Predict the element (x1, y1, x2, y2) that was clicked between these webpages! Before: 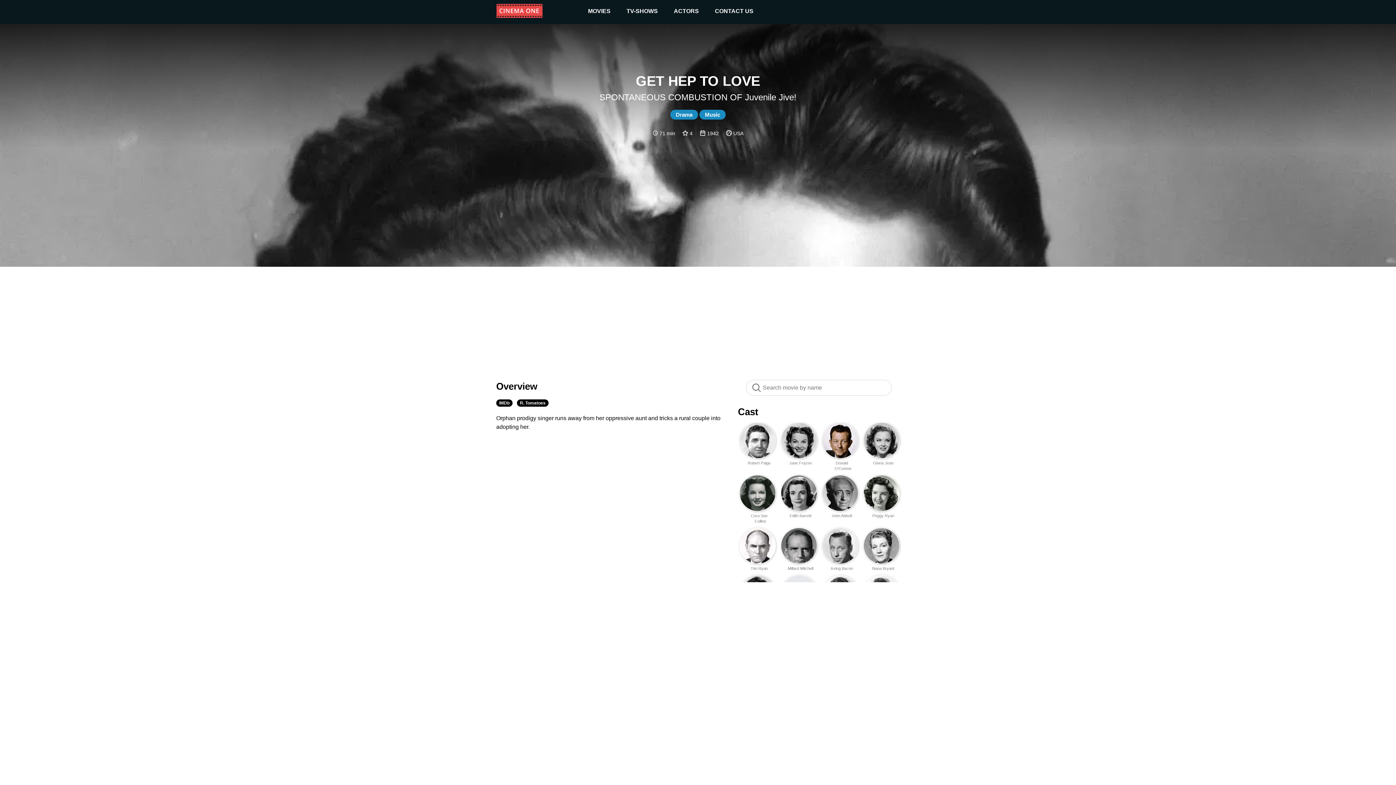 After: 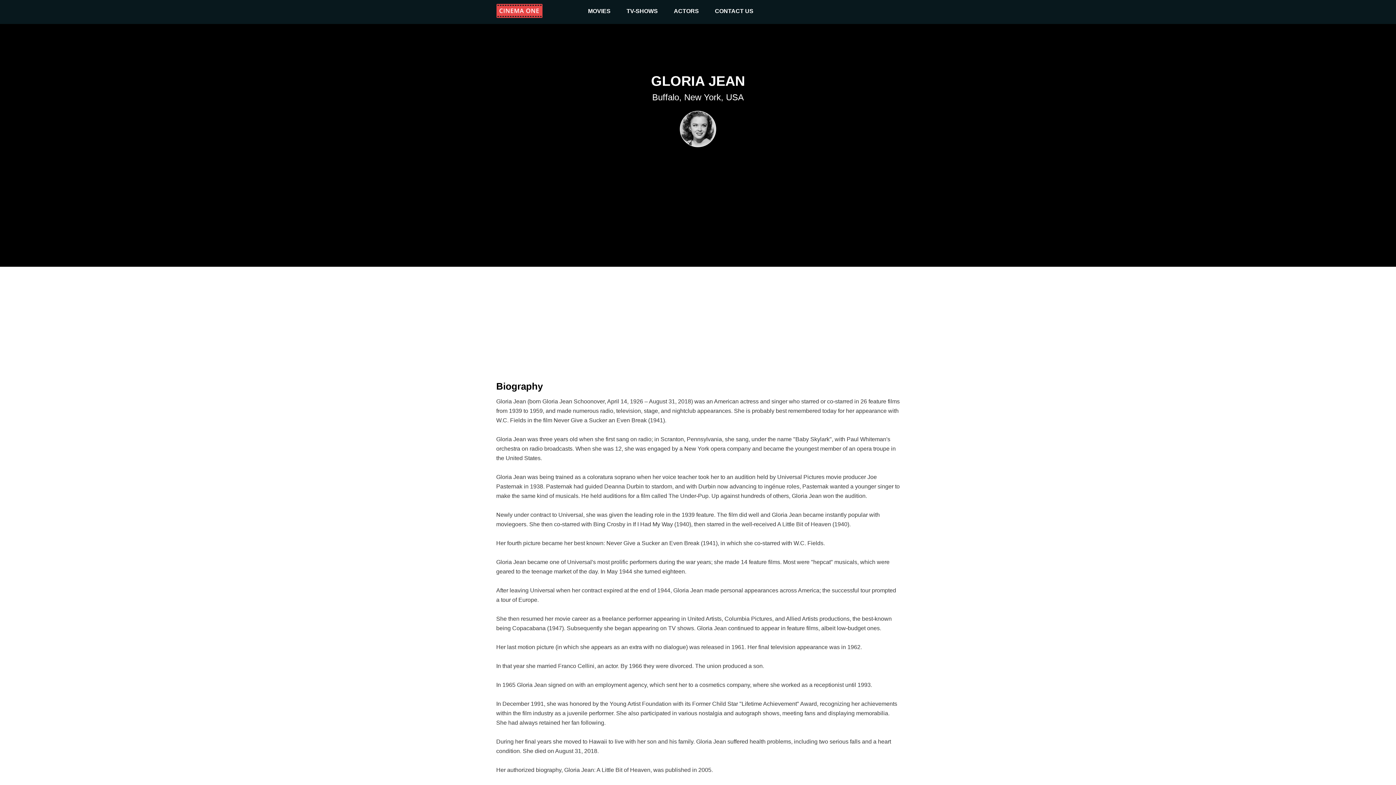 Action: bbox: (864, 423, 899, 458) label:  